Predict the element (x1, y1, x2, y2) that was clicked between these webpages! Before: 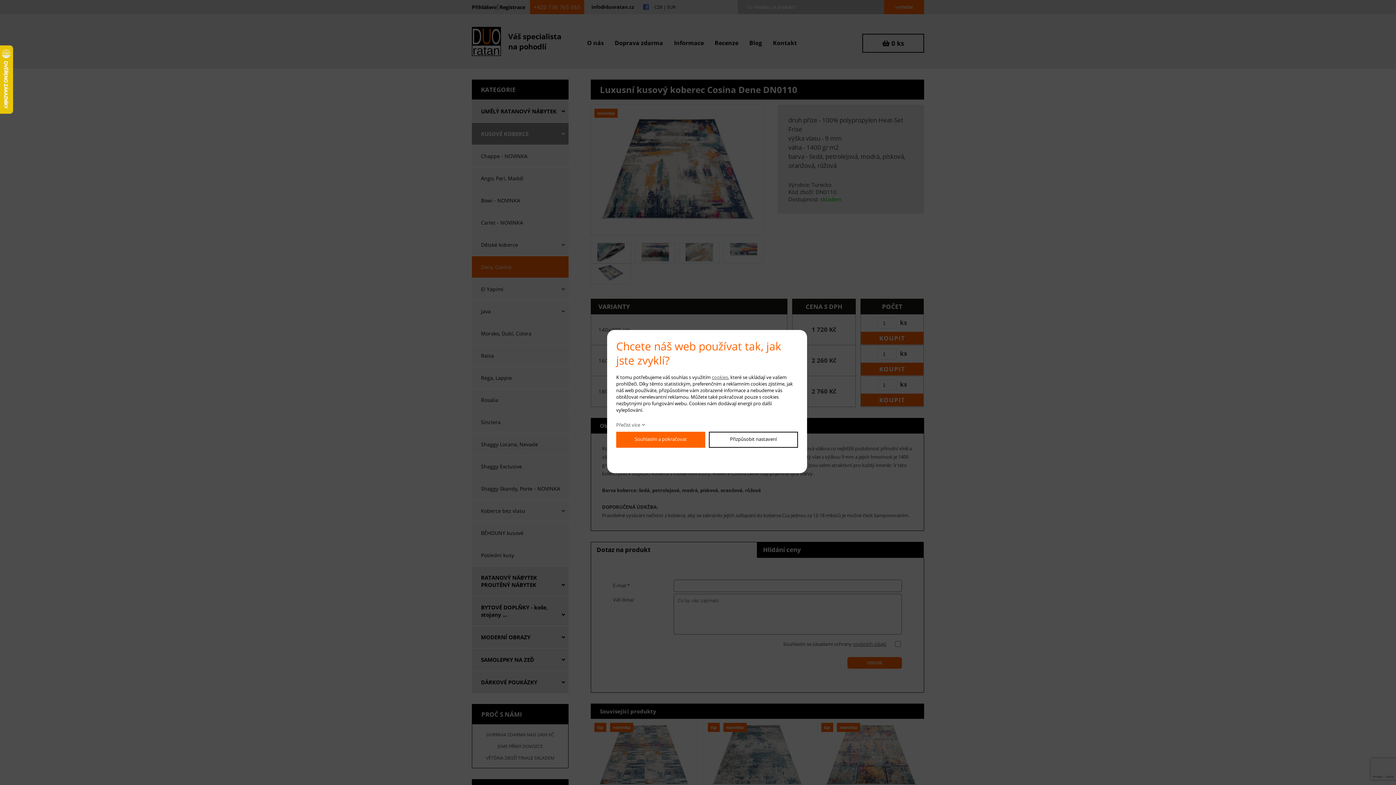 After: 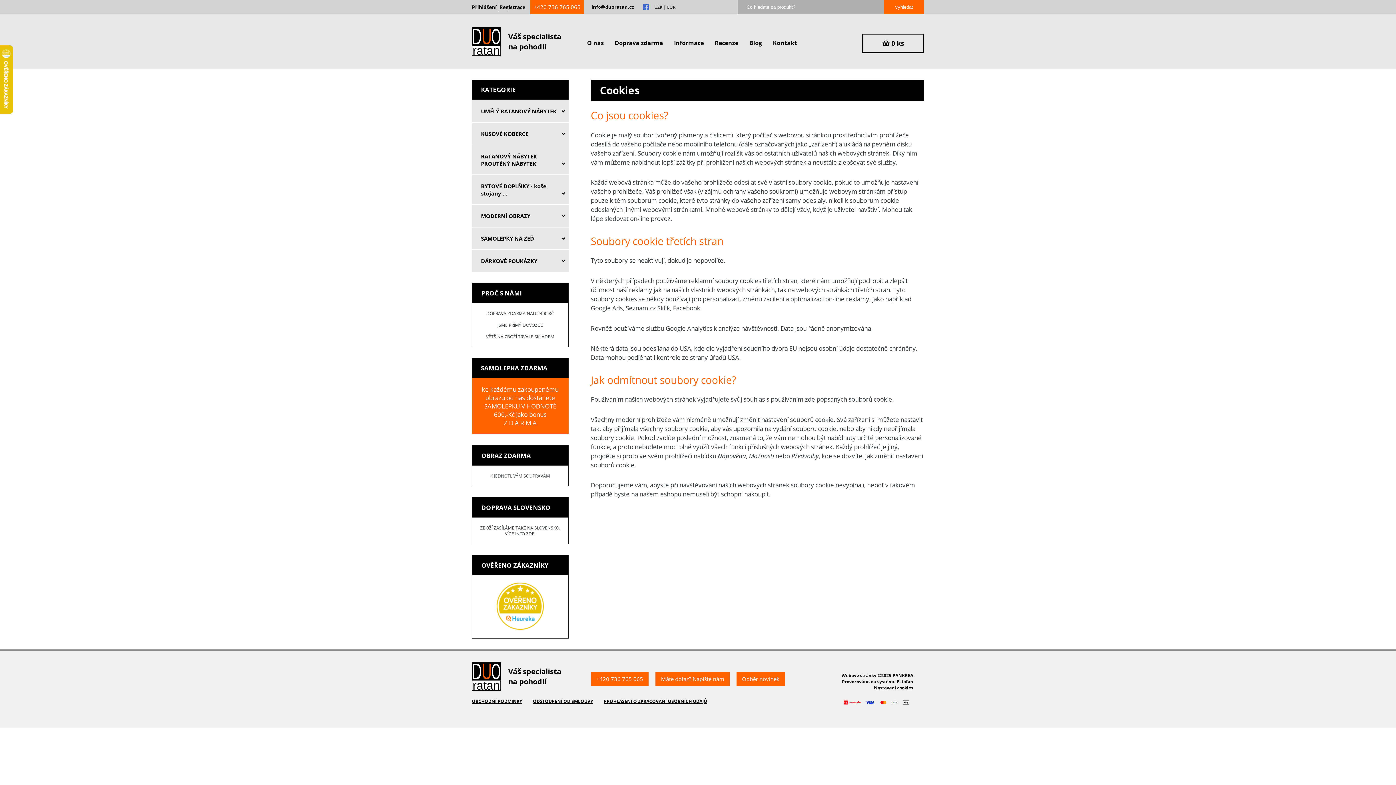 Action: bbox: (712, 374, 728, 380) label: cookies